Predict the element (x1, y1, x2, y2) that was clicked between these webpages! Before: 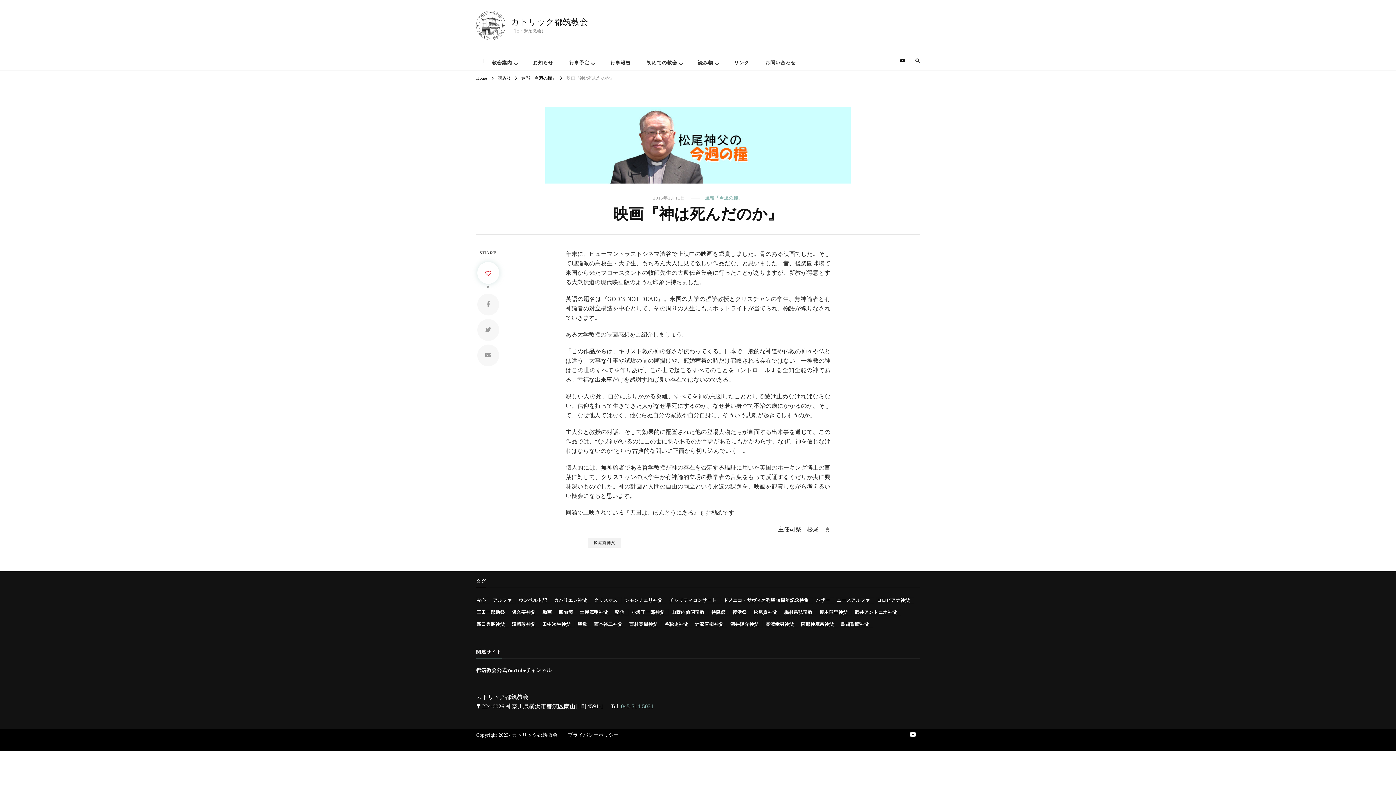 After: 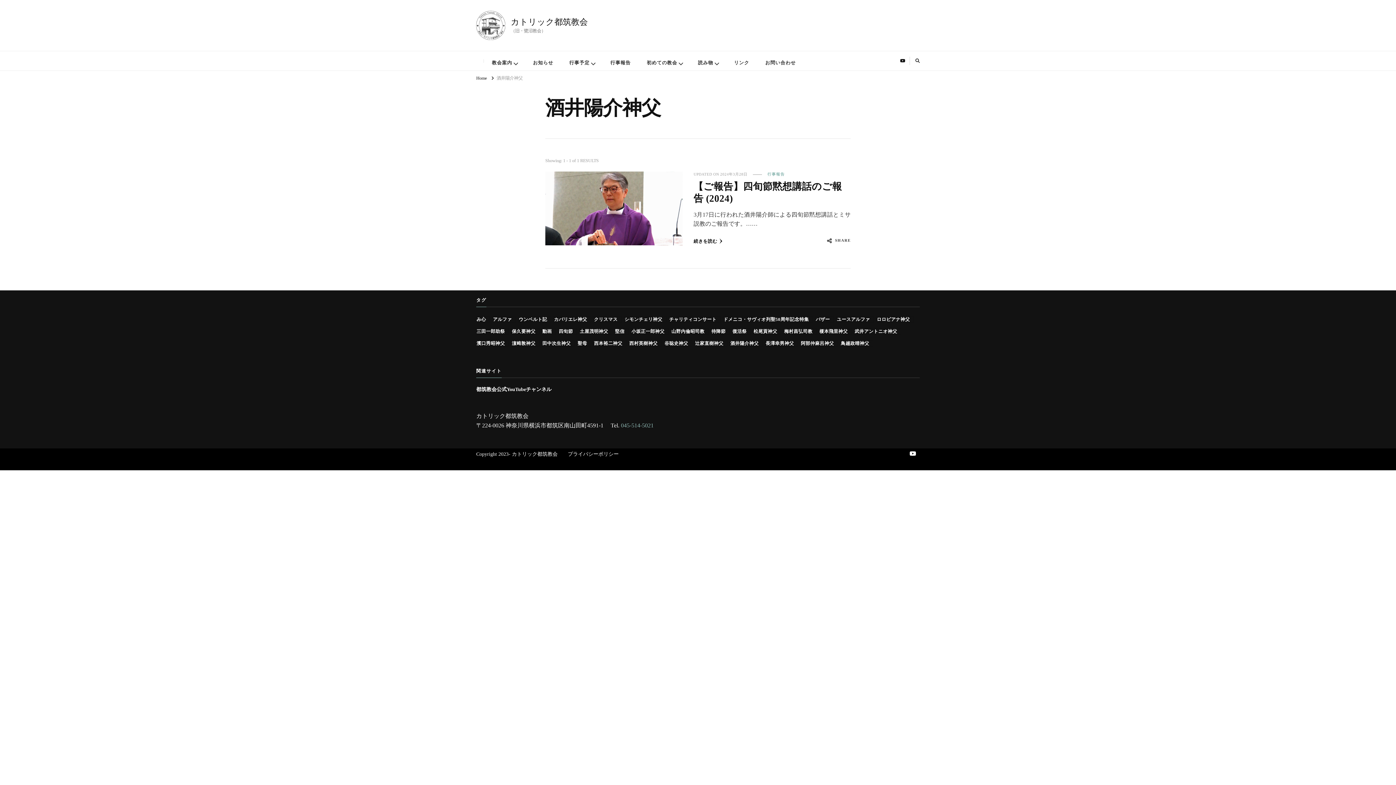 Action: bbox: (730, 621, 762, 628) label: 酒井陽介神父 (1個の項目)